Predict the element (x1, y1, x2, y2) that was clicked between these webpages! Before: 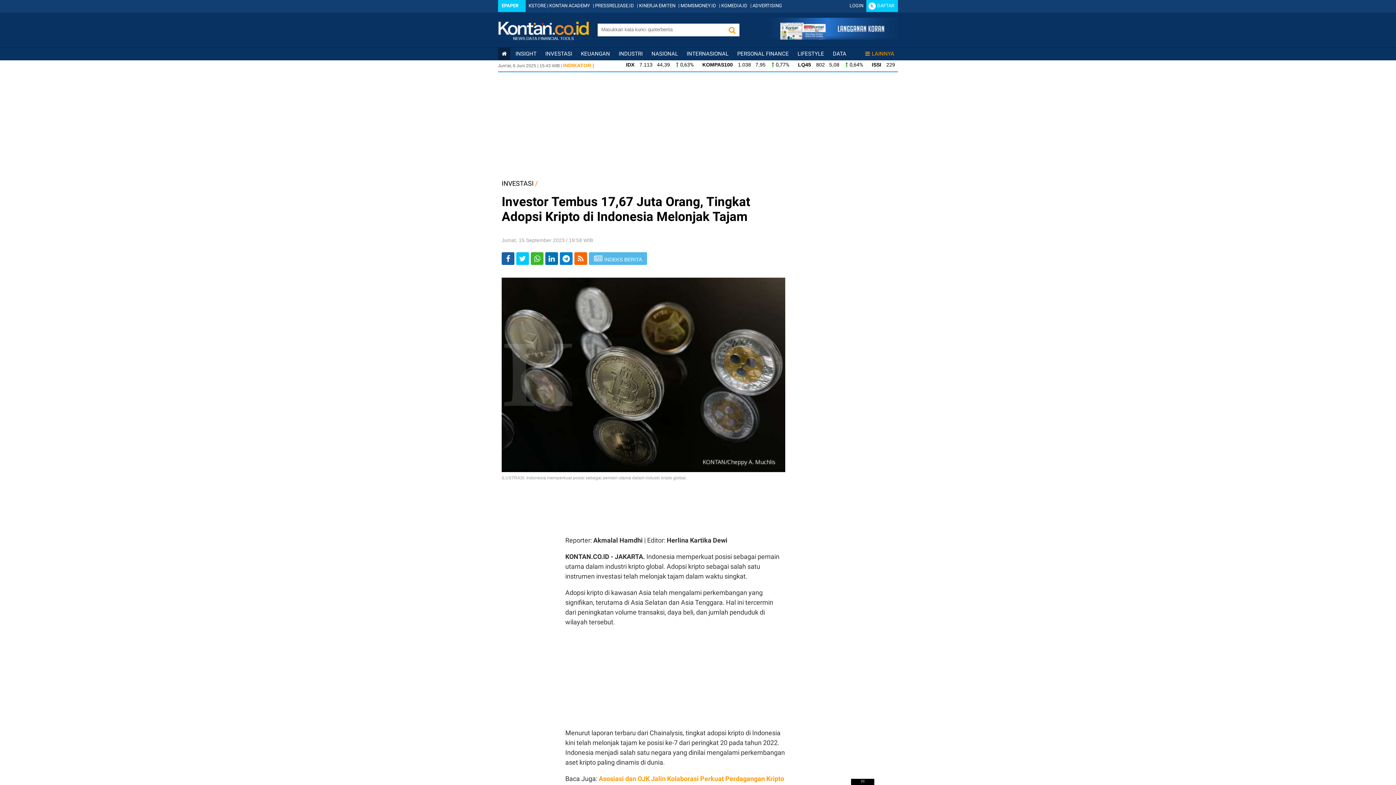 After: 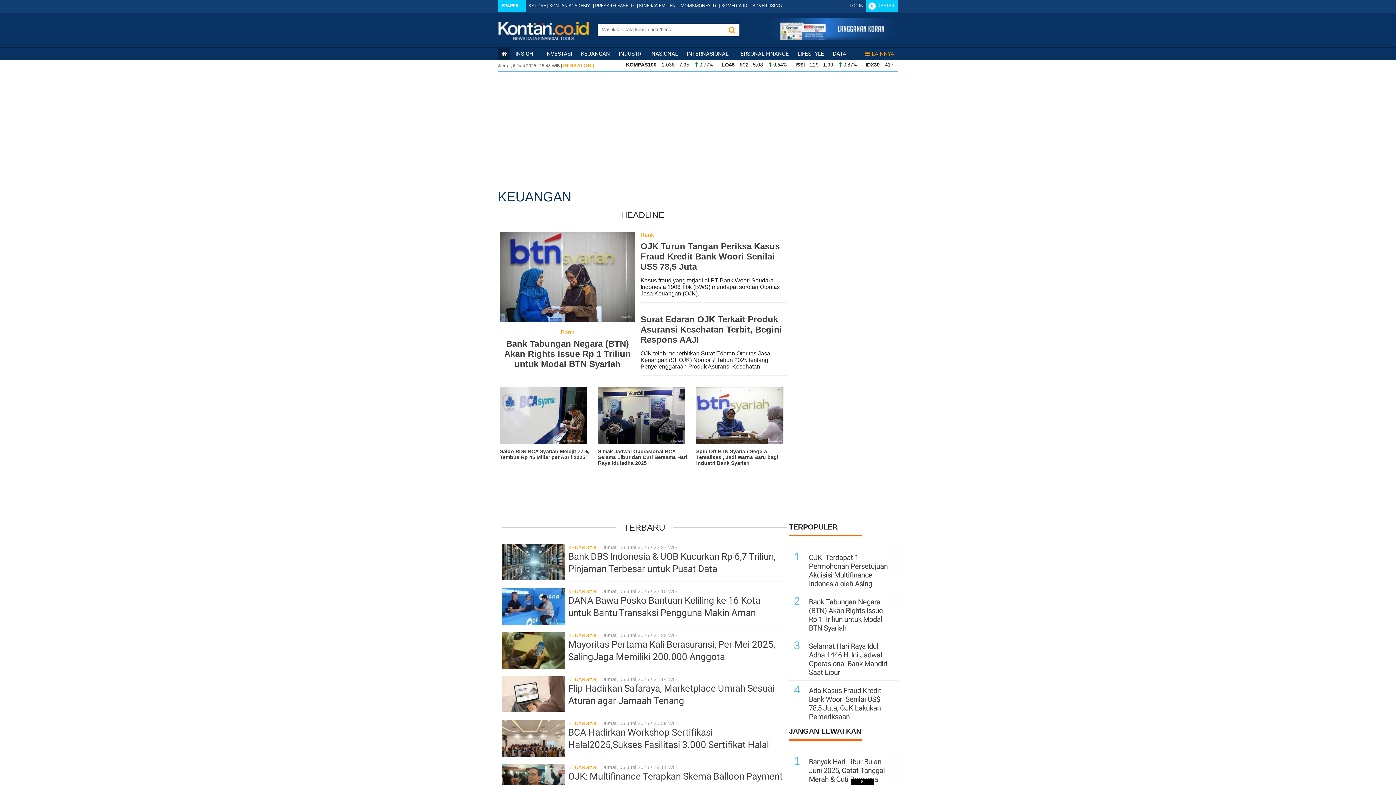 Action: label: KEUANGAN bbox: (581, 50, 610, 57)